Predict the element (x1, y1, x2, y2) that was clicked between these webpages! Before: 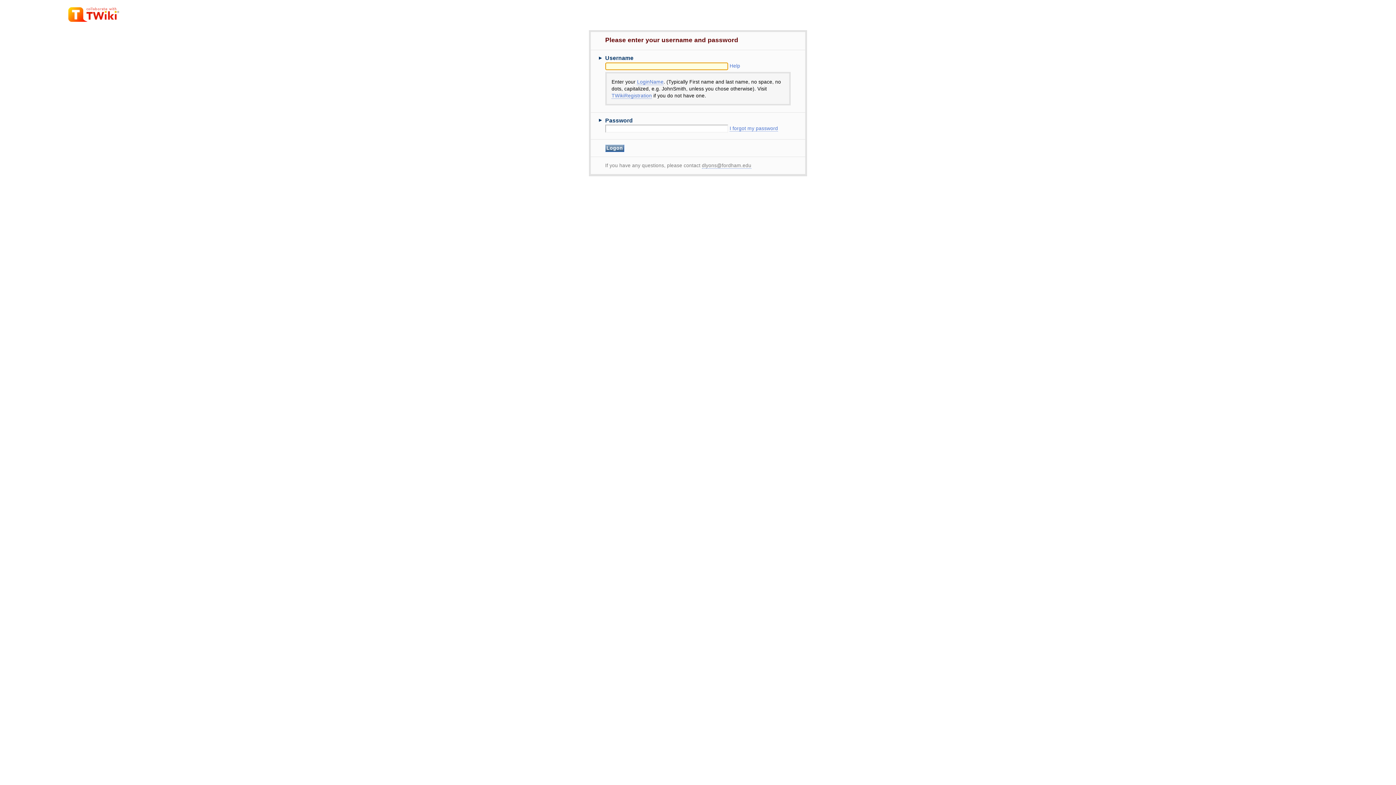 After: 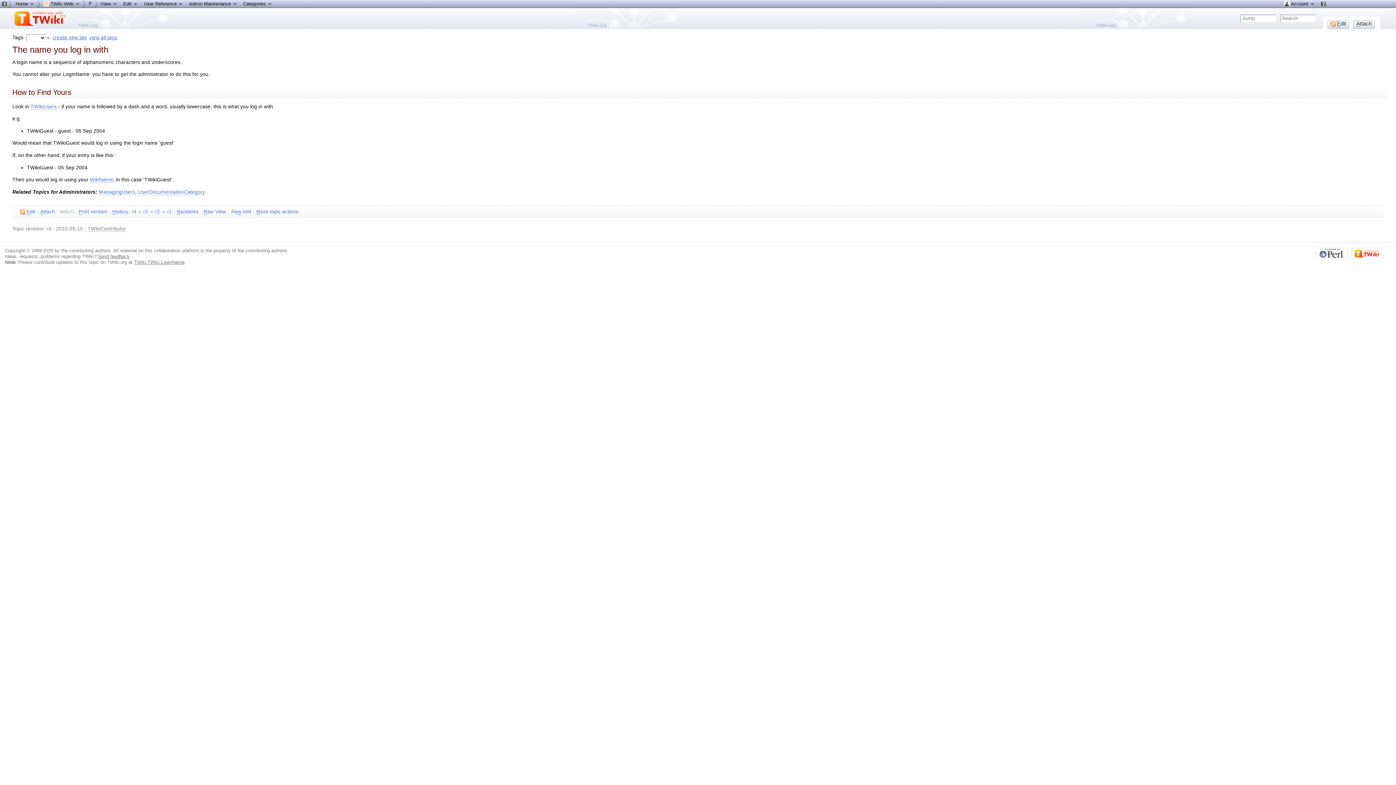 Action: label: LoginName bbox: (637, 79, 663, 85)